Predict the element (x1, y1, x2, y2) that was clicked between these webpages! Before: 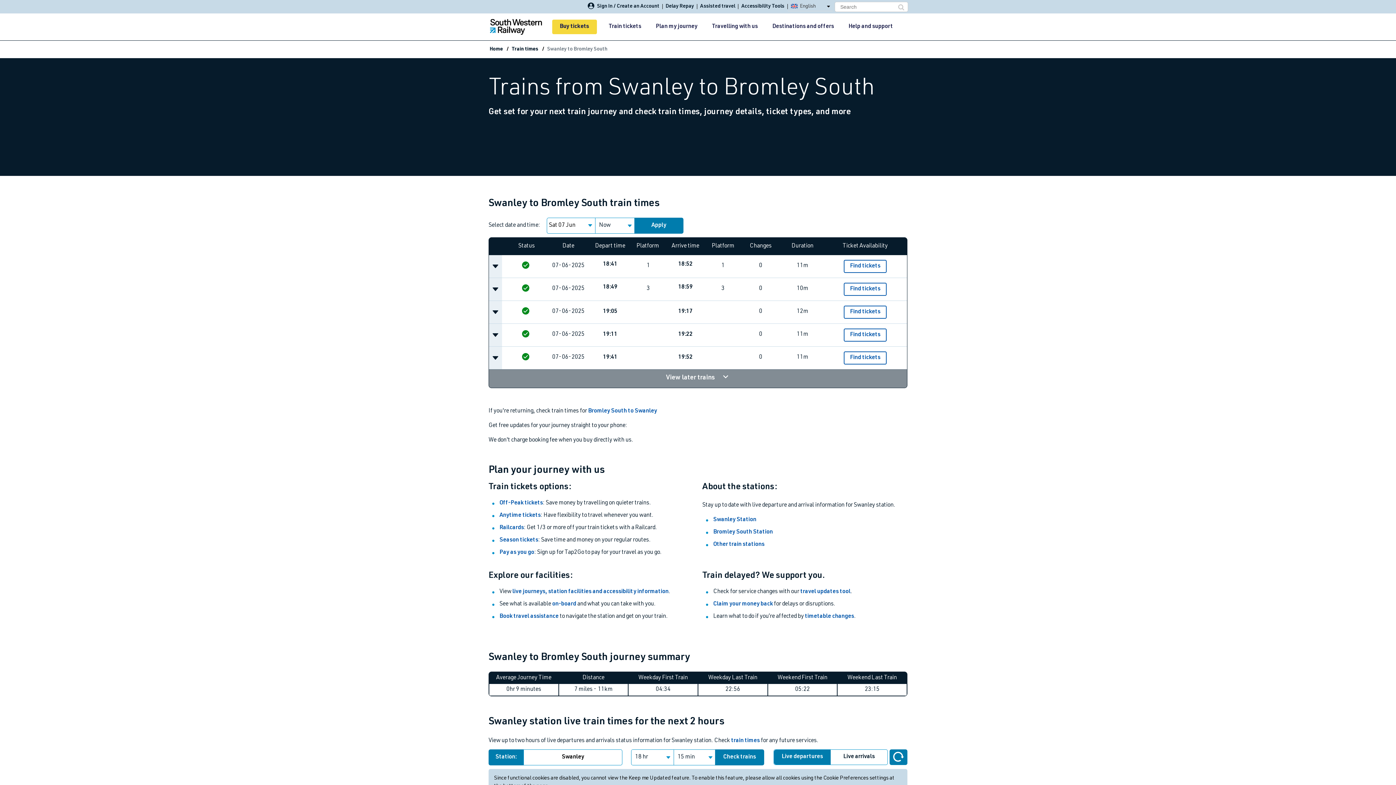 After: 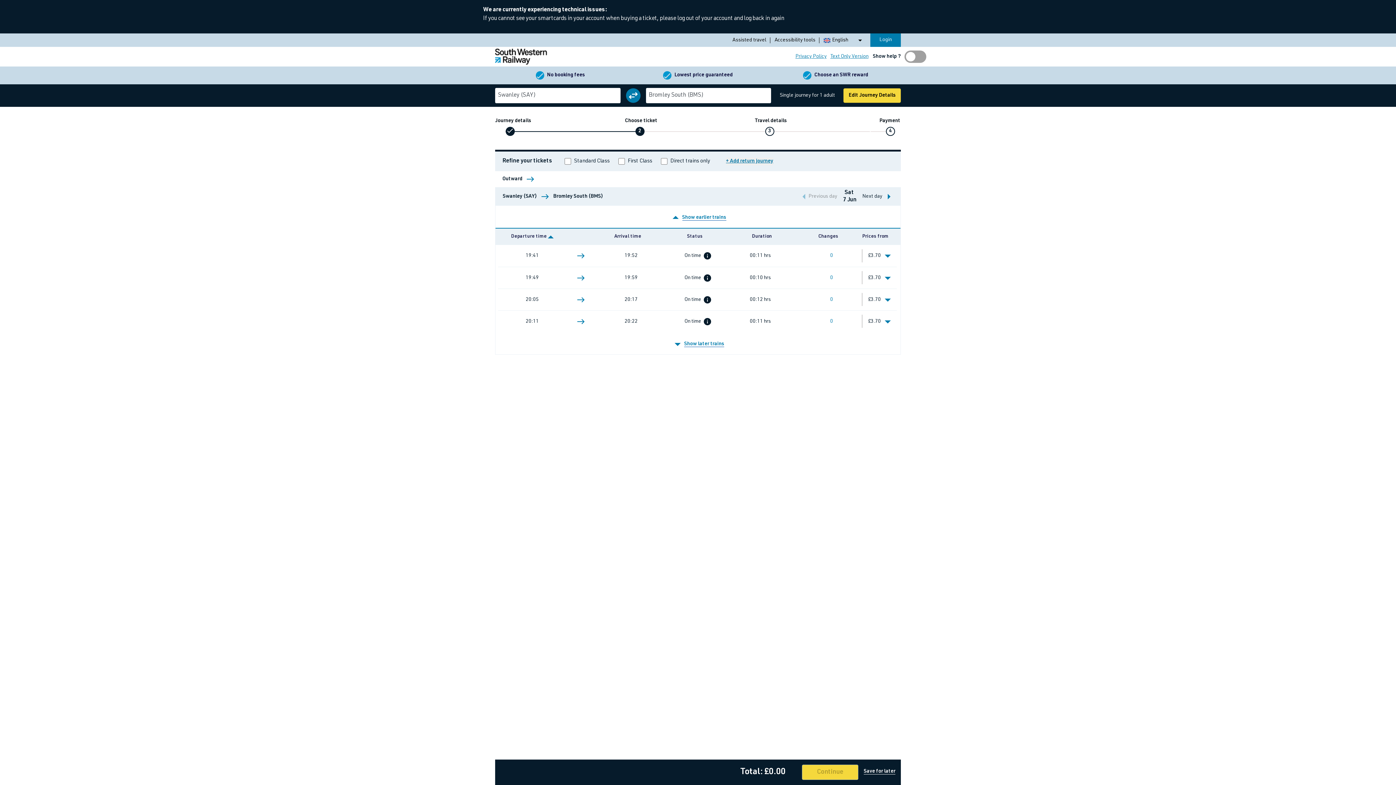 Action: bbox: (844, 351, 886, 364) label: Find tickets